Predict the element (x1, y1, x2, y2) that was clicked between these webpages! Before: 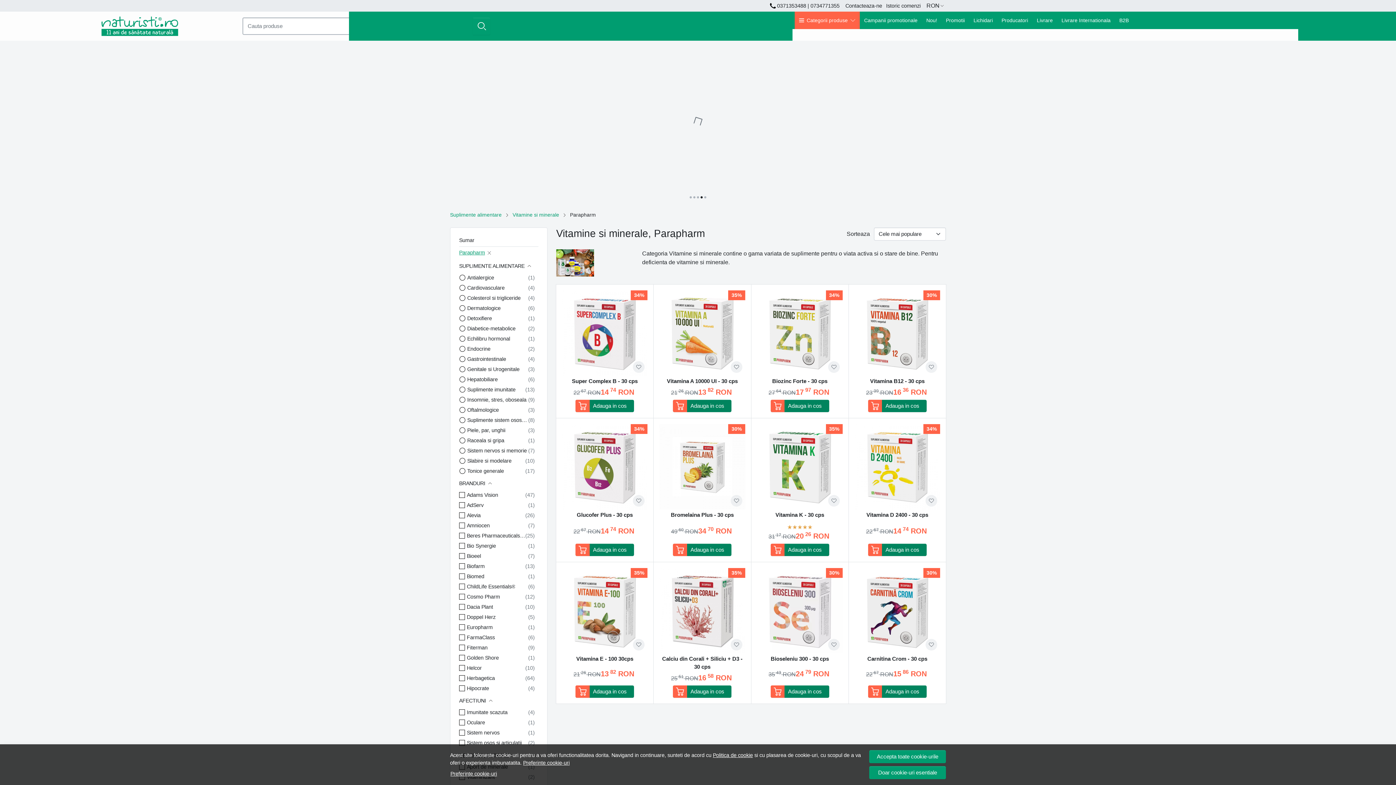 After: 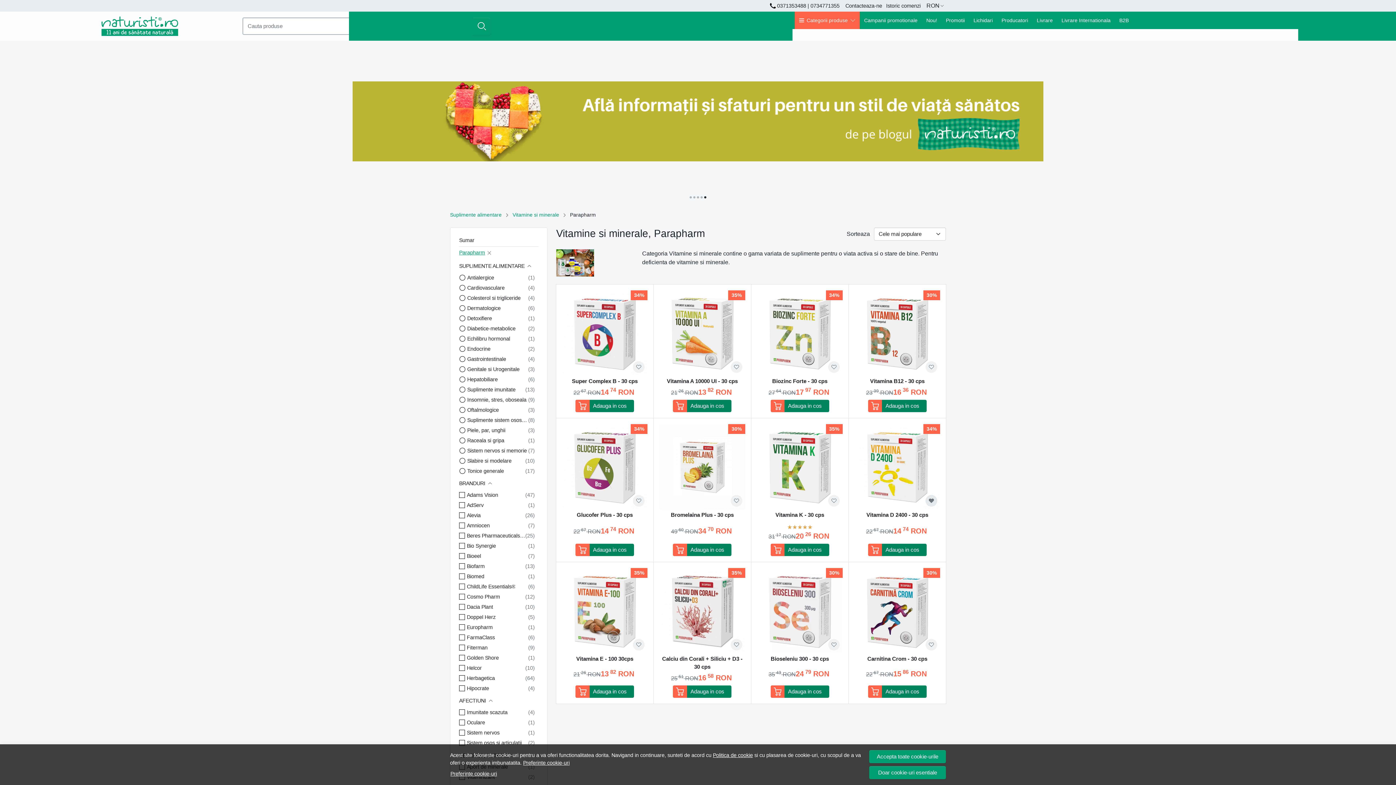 Action: bbox: (928, 498, 934, 504)